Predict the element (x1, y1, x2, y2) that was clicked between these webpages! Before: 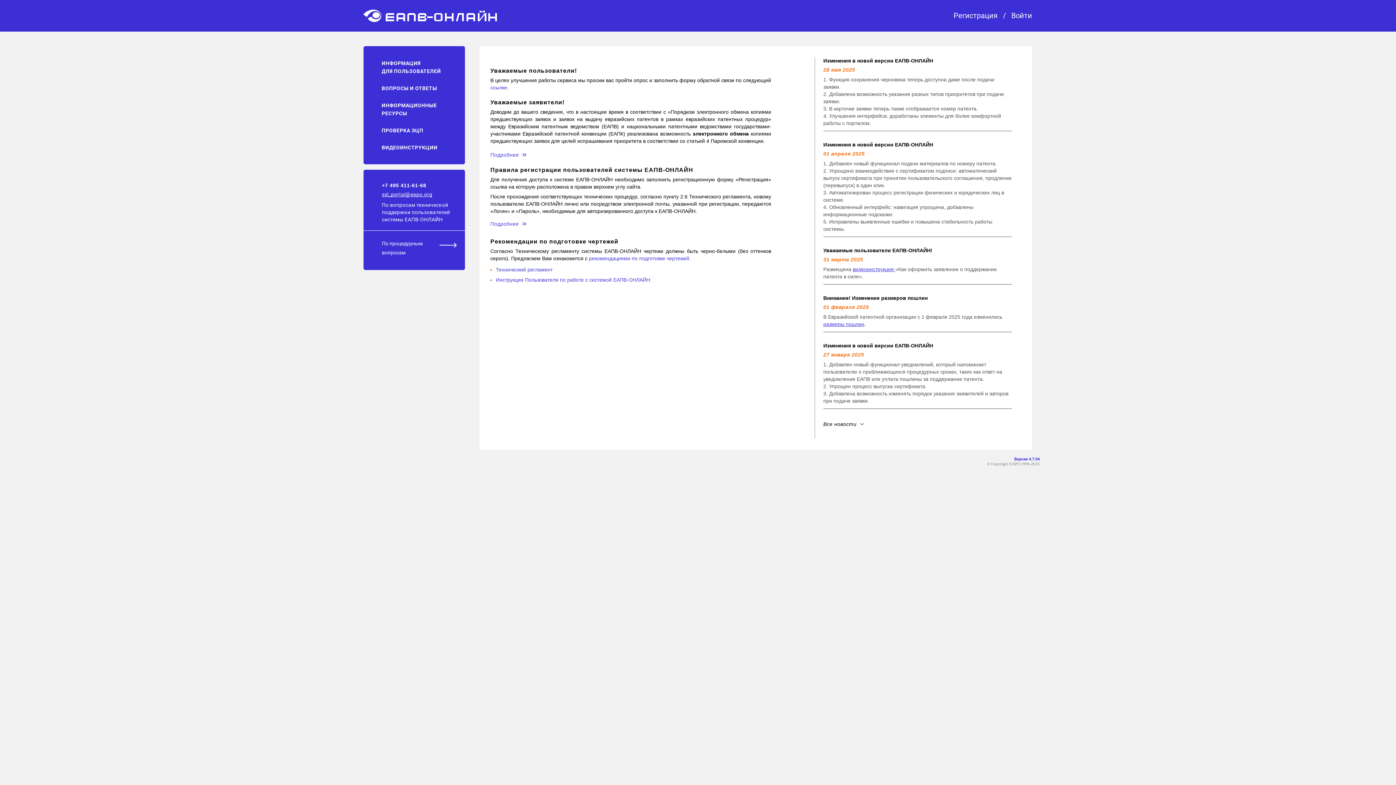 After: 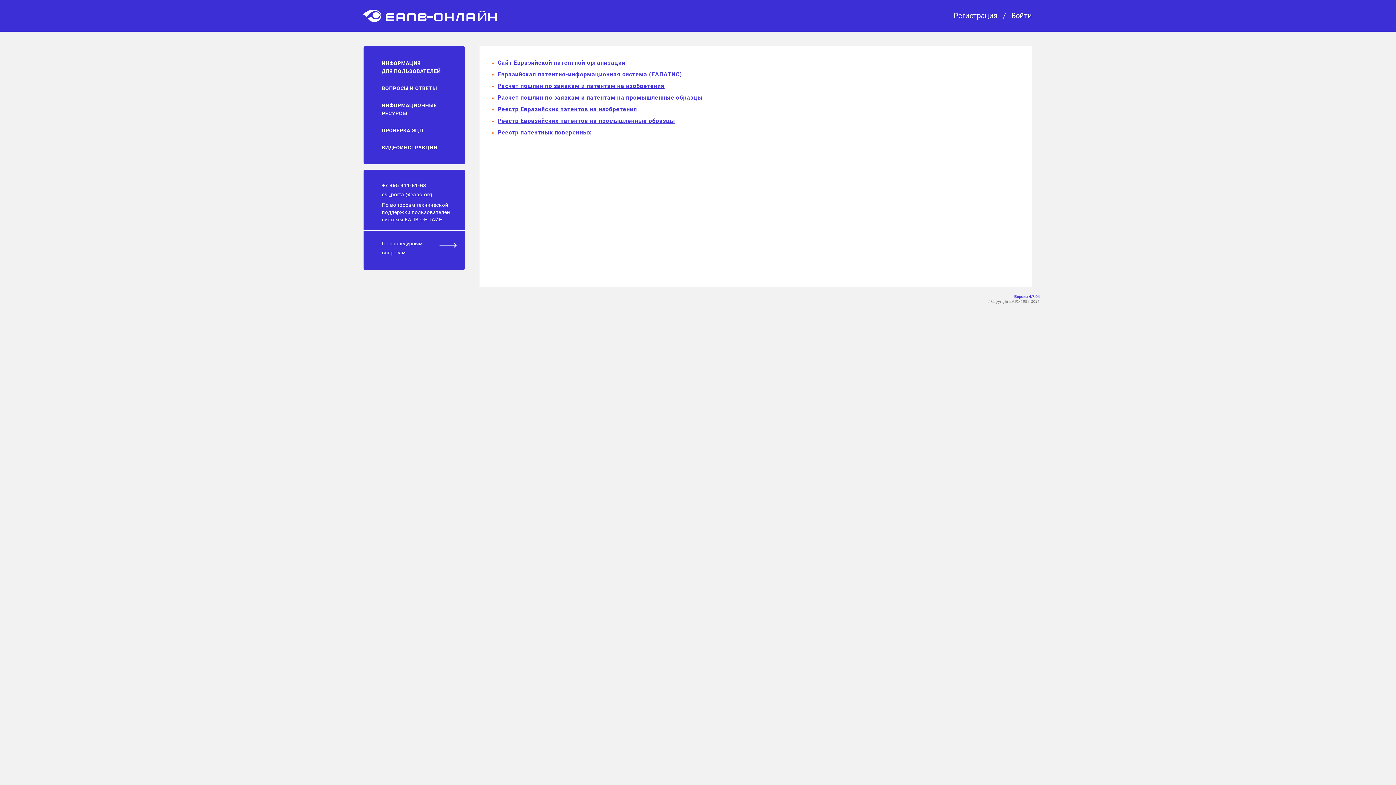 Action: bbox: (381, 101, 437, 117) label: ИНФОРМАЦИОННЫЕ
РЕСУРСЫ